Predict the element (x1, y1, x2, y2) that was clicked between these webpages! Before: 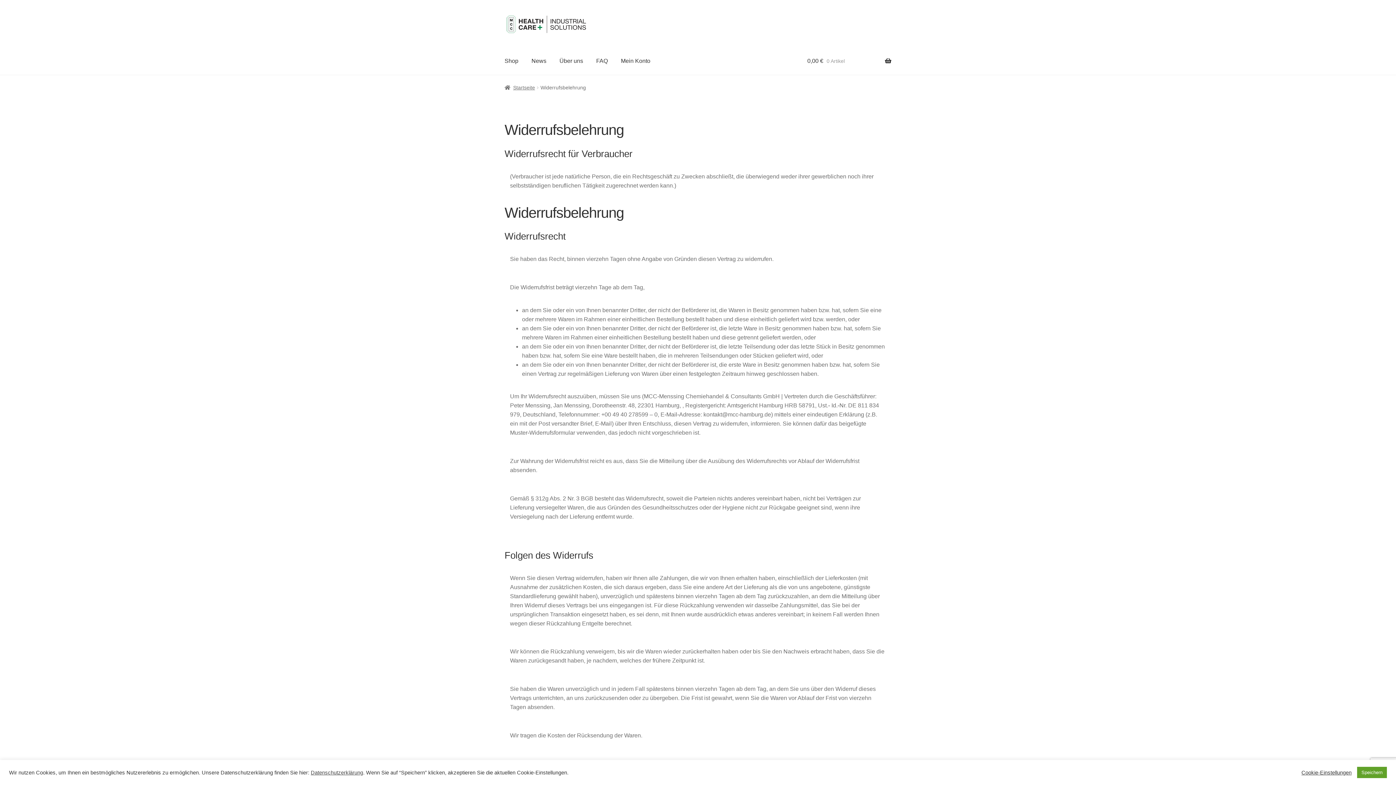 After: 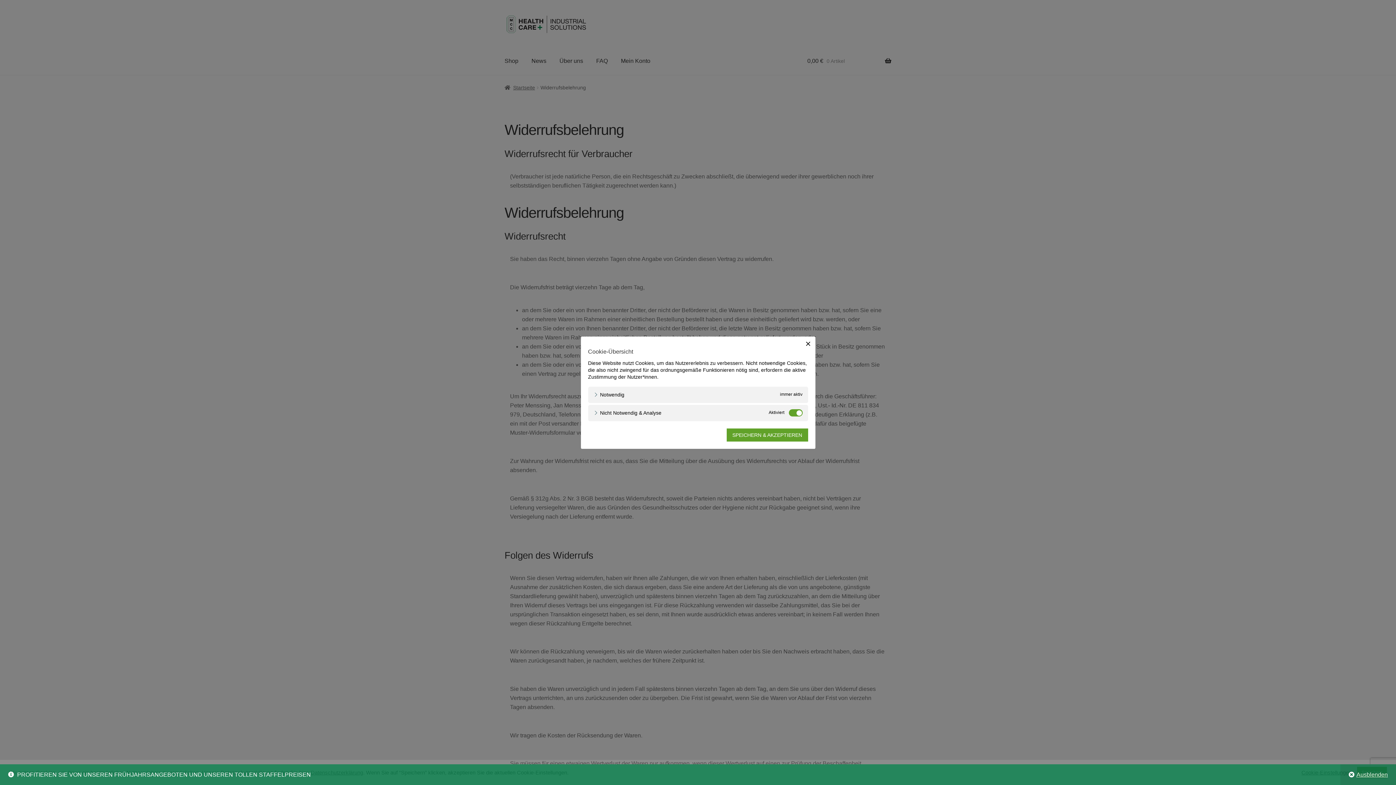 Action: label: Cookie-Einstellungen bbox: (1301, 769, 1352, 776)